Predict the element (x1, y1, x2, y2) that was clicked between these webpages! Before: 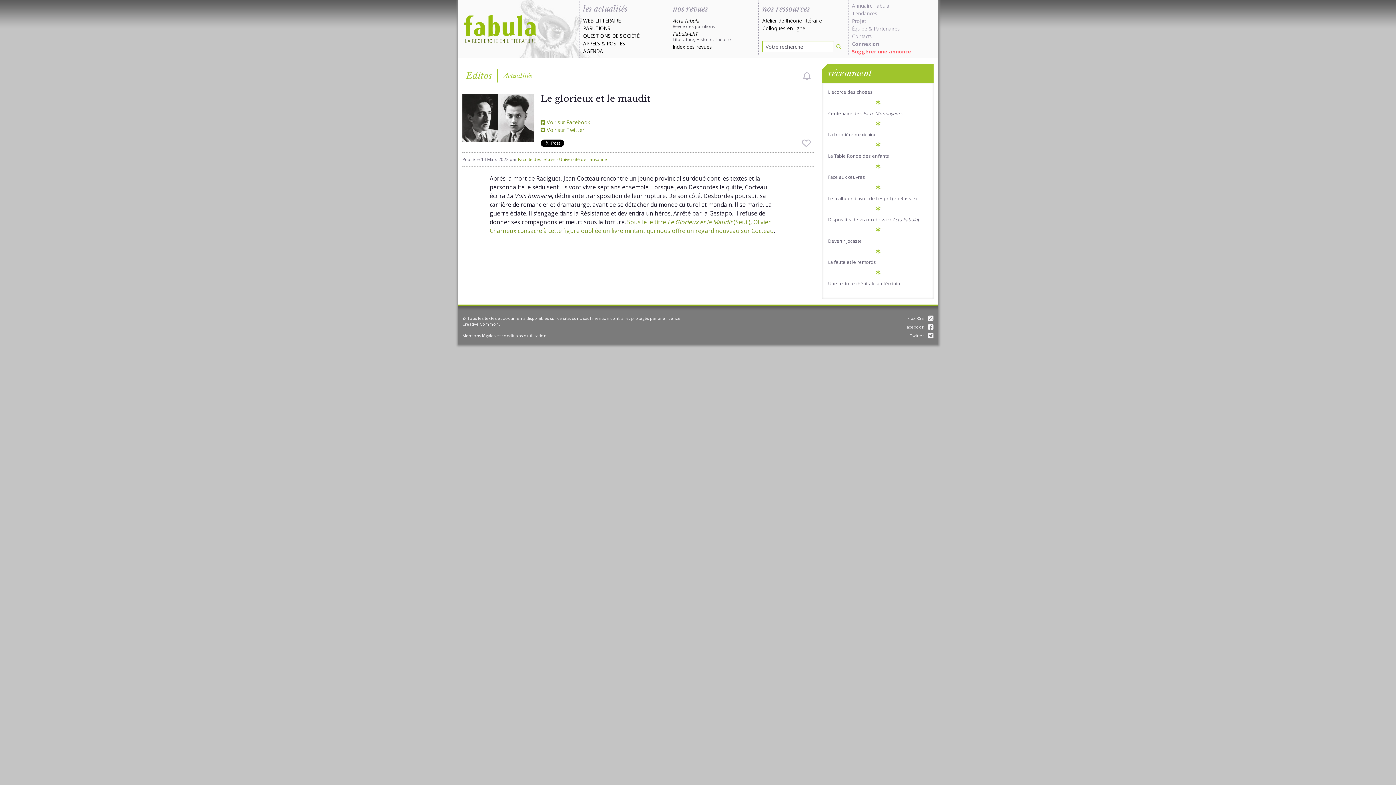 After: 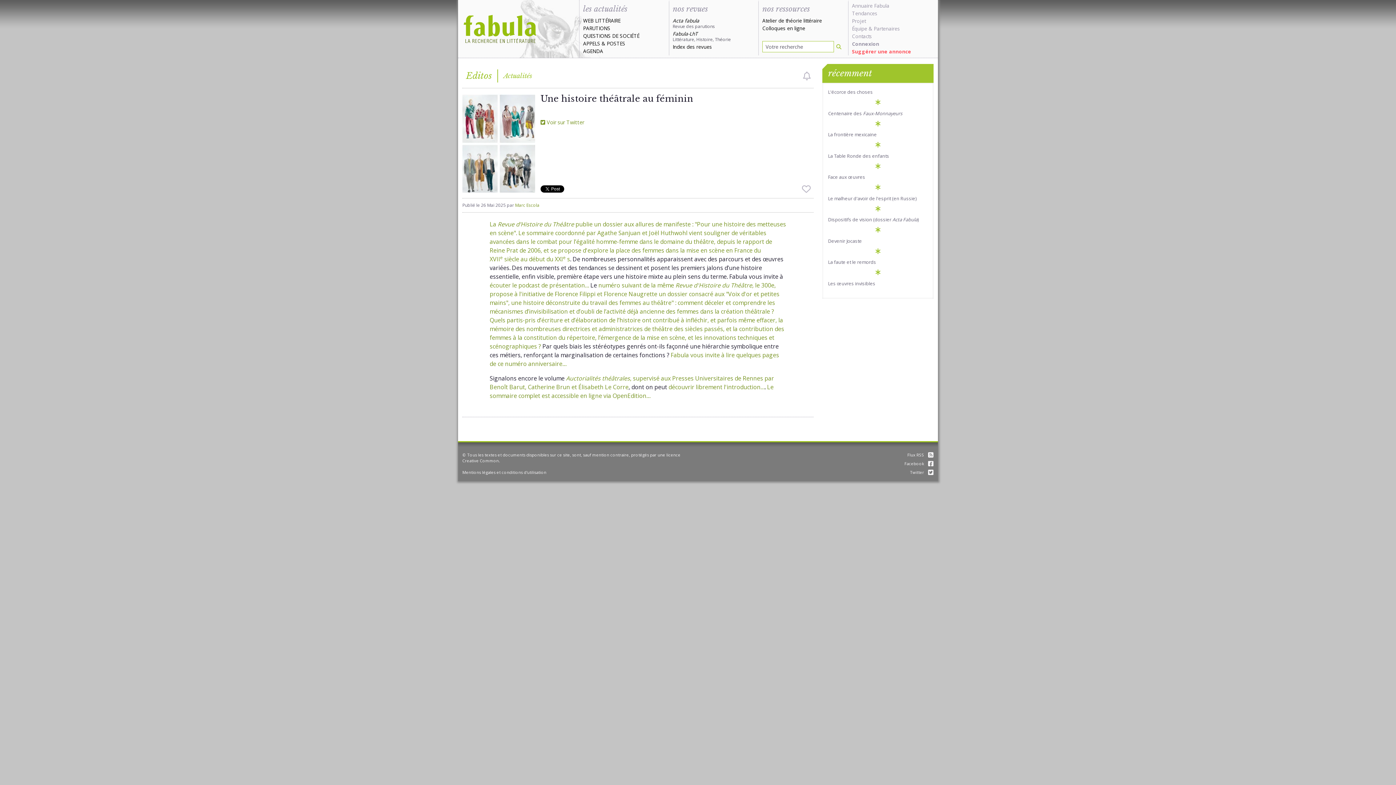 Action: bbox: (828, 280, 900, 286) label: Une histoire théâtrale au féminin